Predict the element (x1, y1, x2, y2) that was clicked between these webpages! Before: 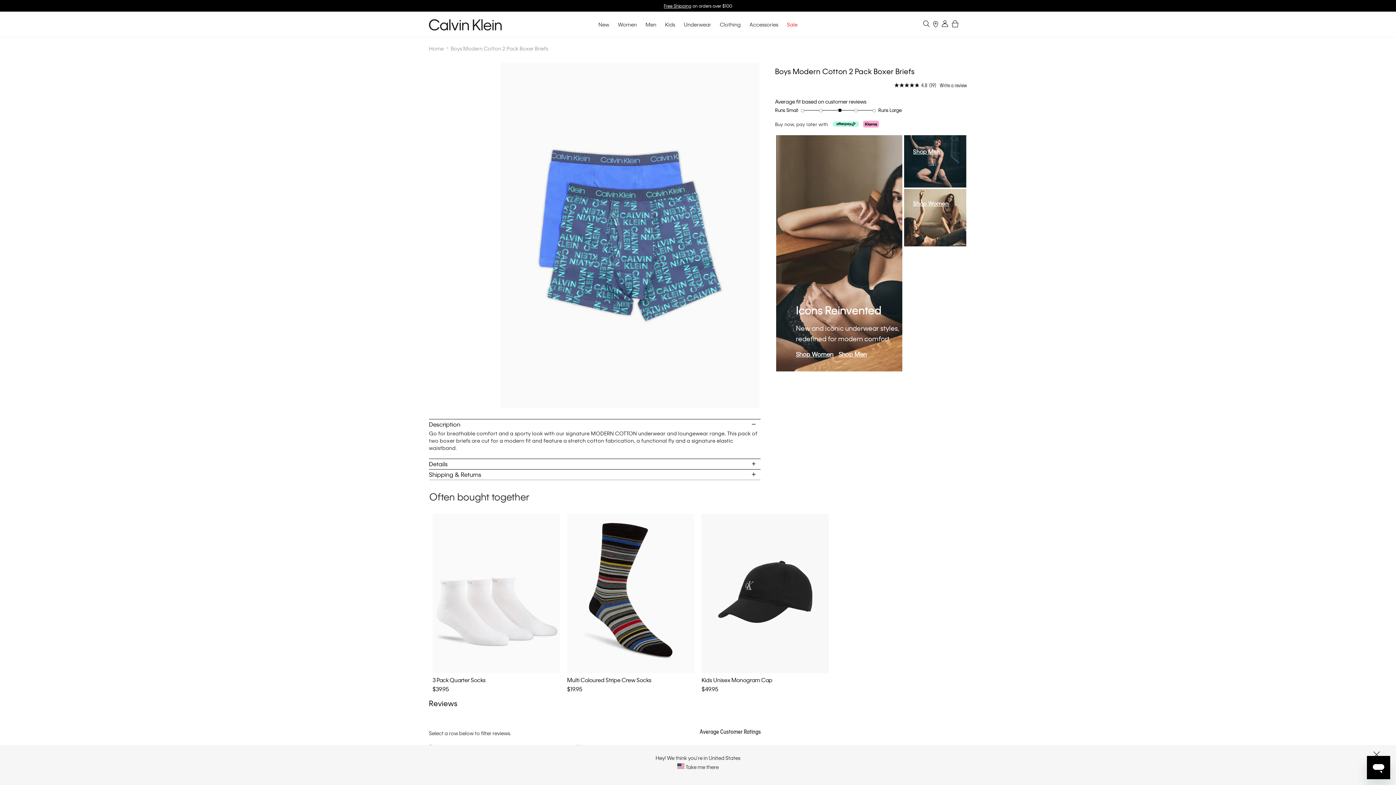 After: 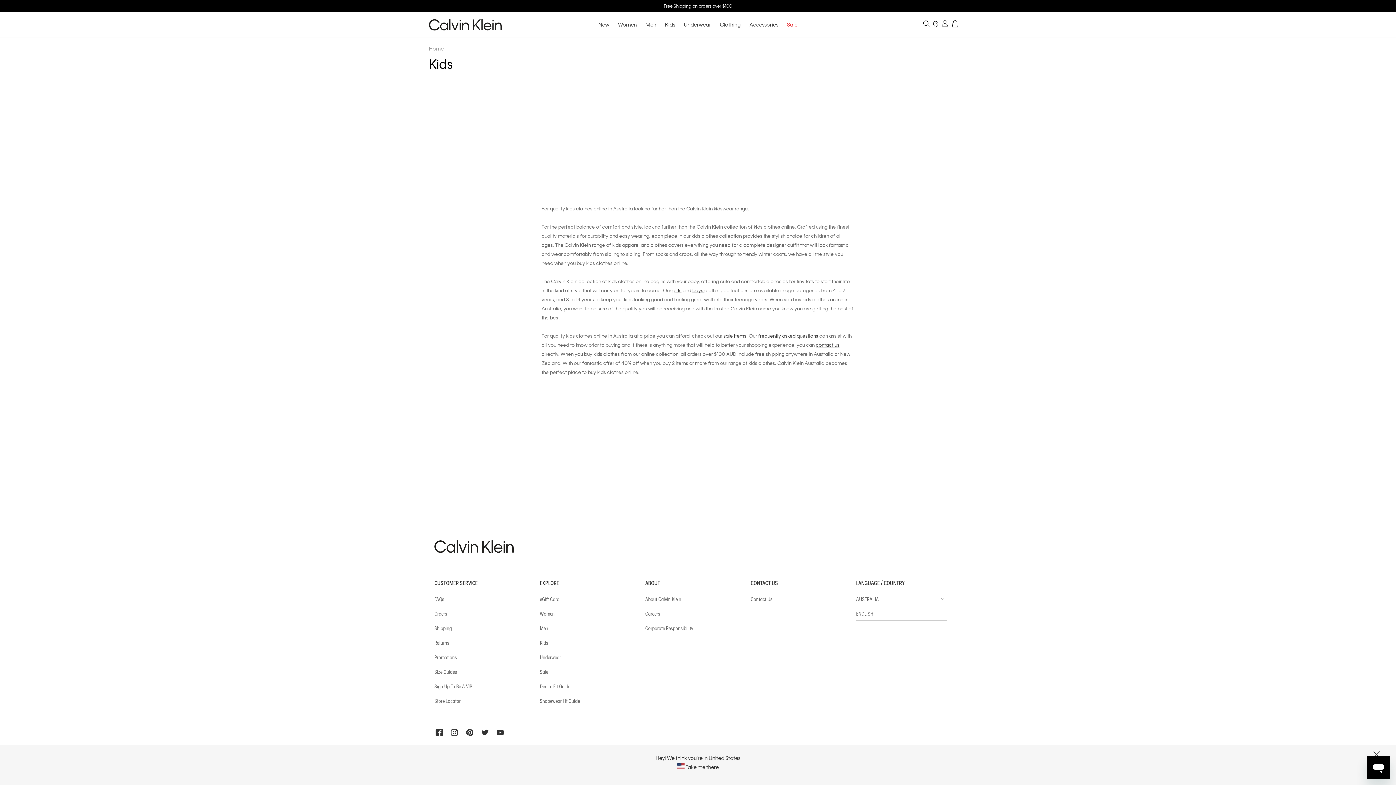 Action: bbox: (665, 21, 675, 27) label: Kids